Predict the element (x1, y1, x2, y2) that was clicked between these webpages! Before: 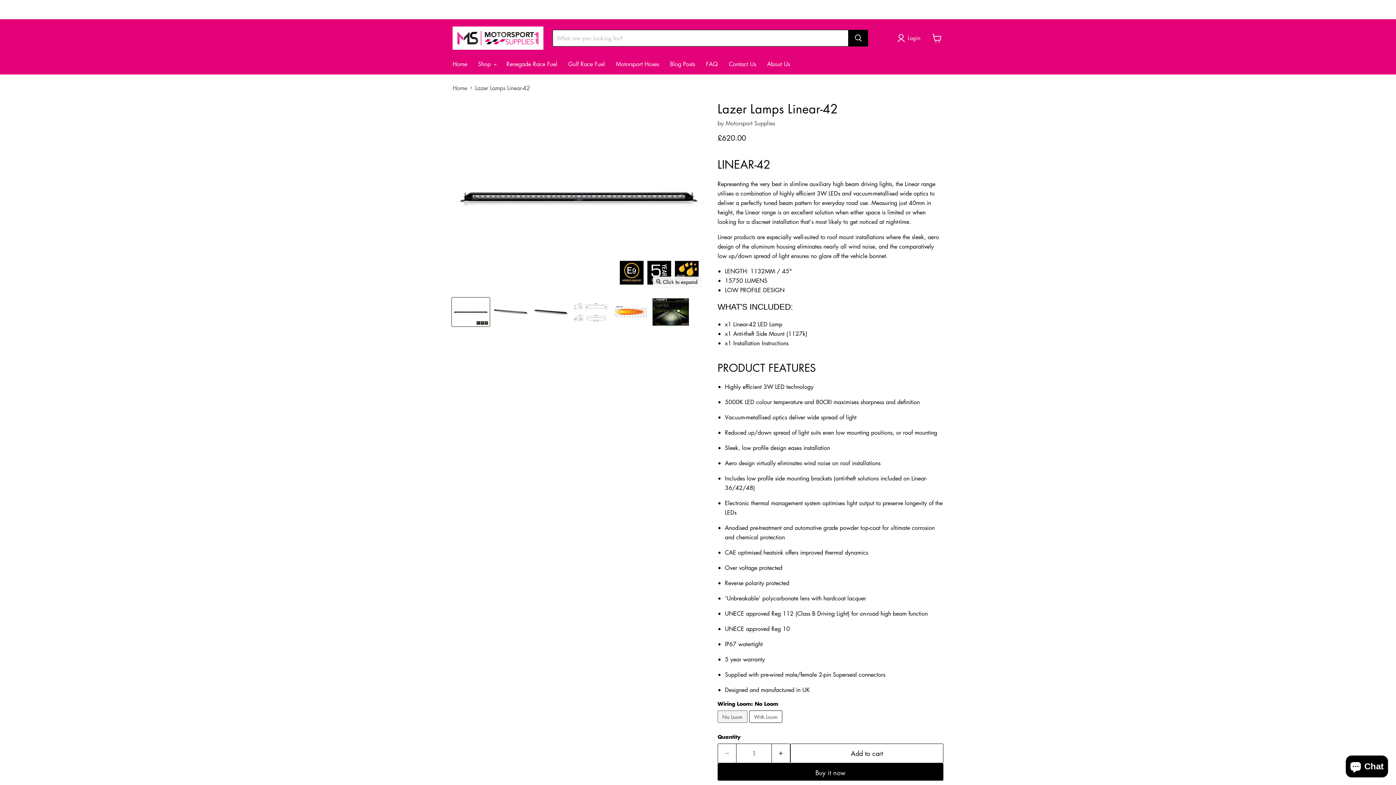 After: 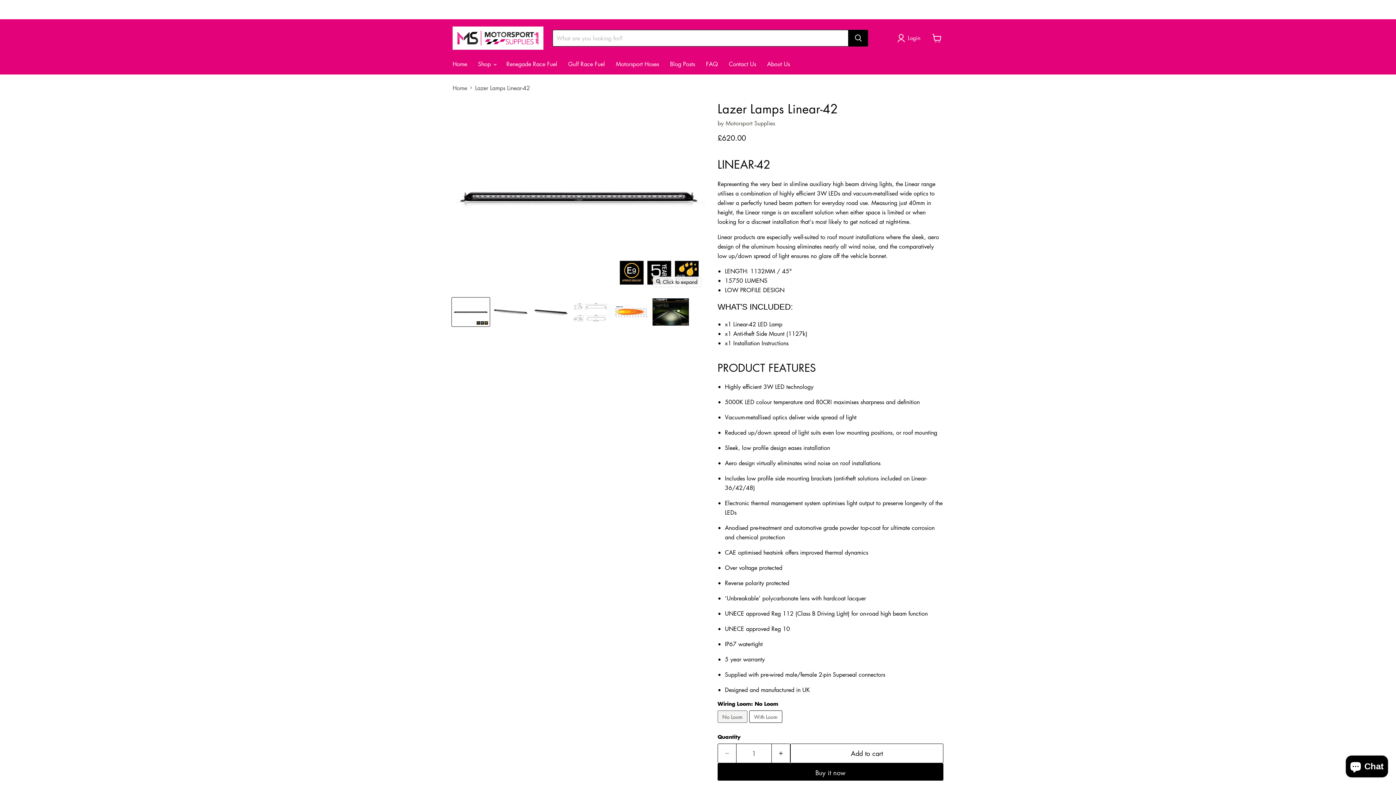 Action: bbox: (452, 4, 462, 14) label: Email Motorsport Supplies